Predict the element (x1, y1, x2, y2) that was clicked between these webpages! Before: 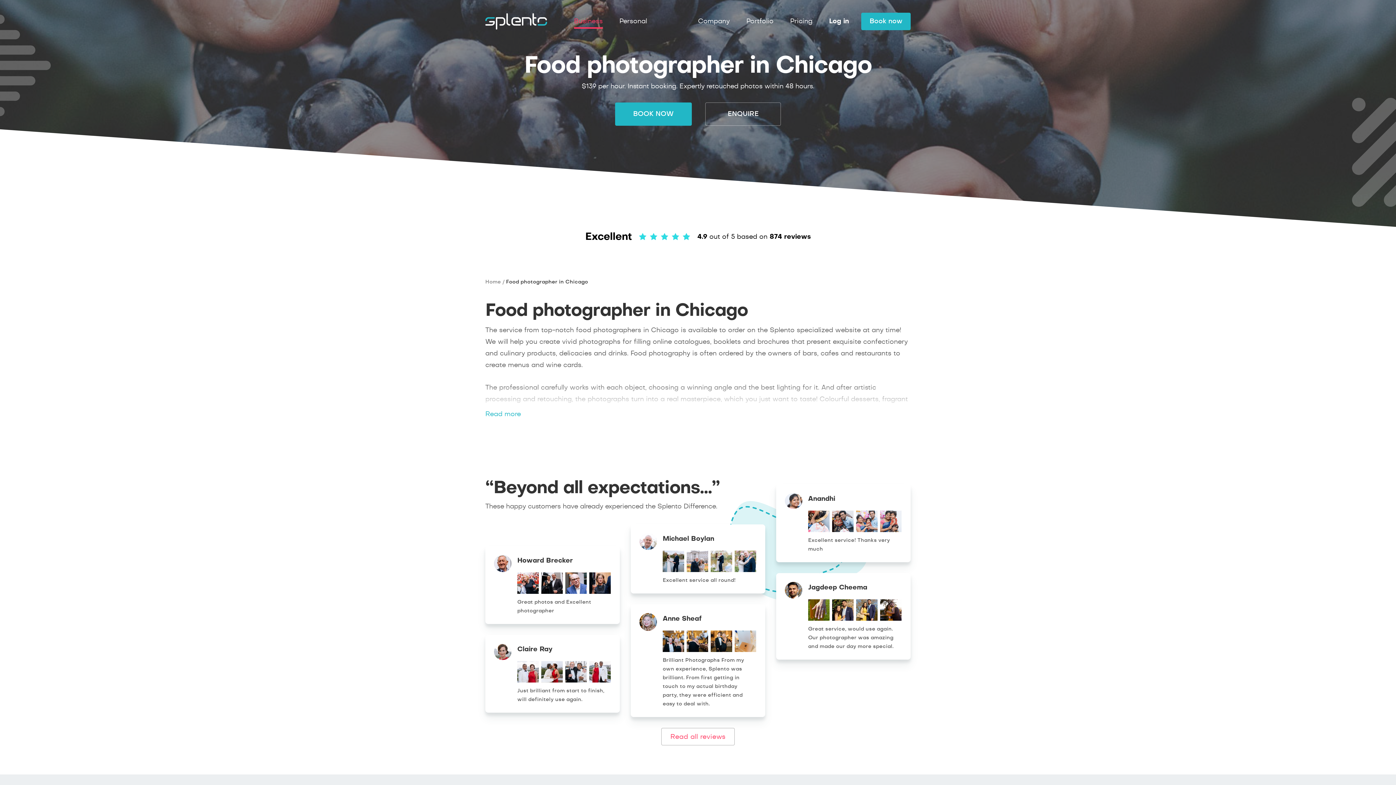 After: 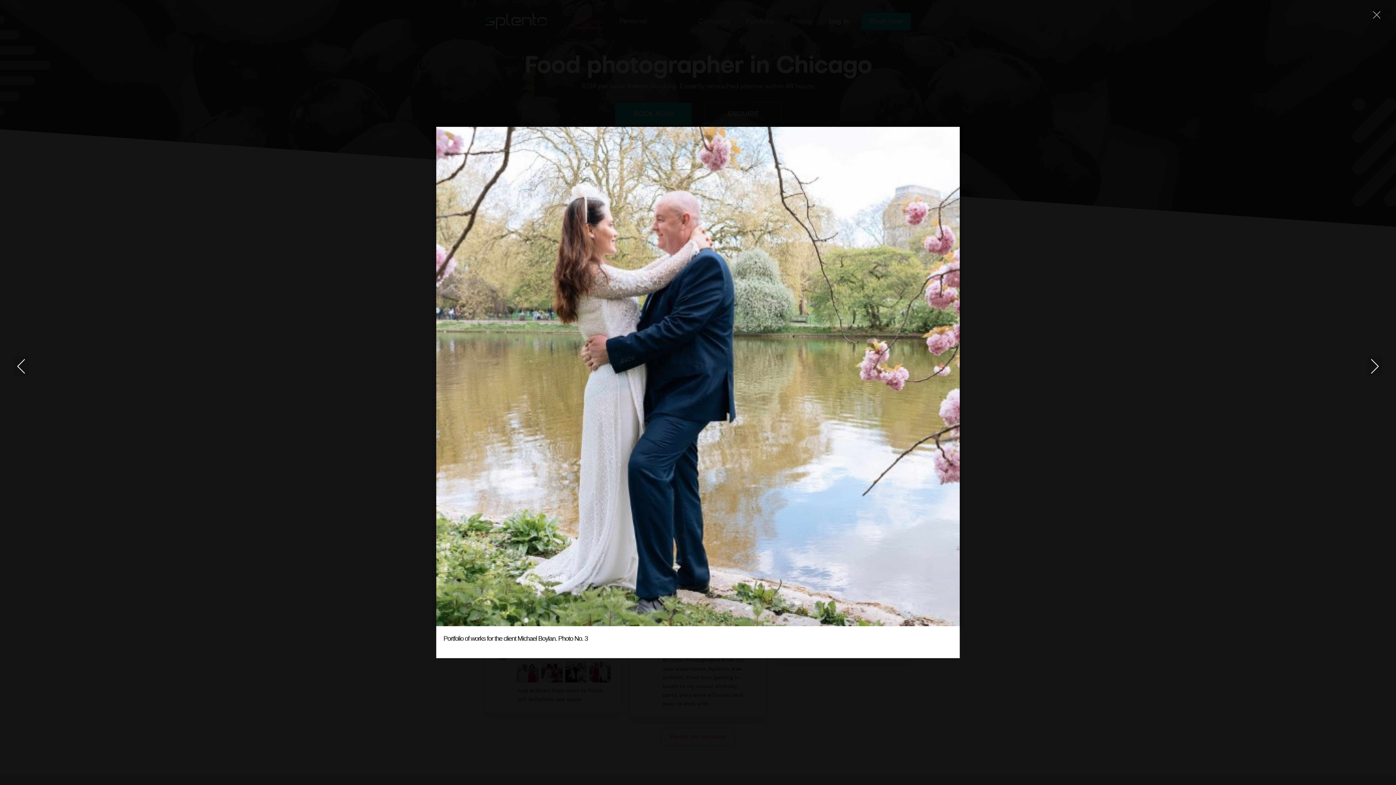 Action: bbox: (710, 567, 732, 573)